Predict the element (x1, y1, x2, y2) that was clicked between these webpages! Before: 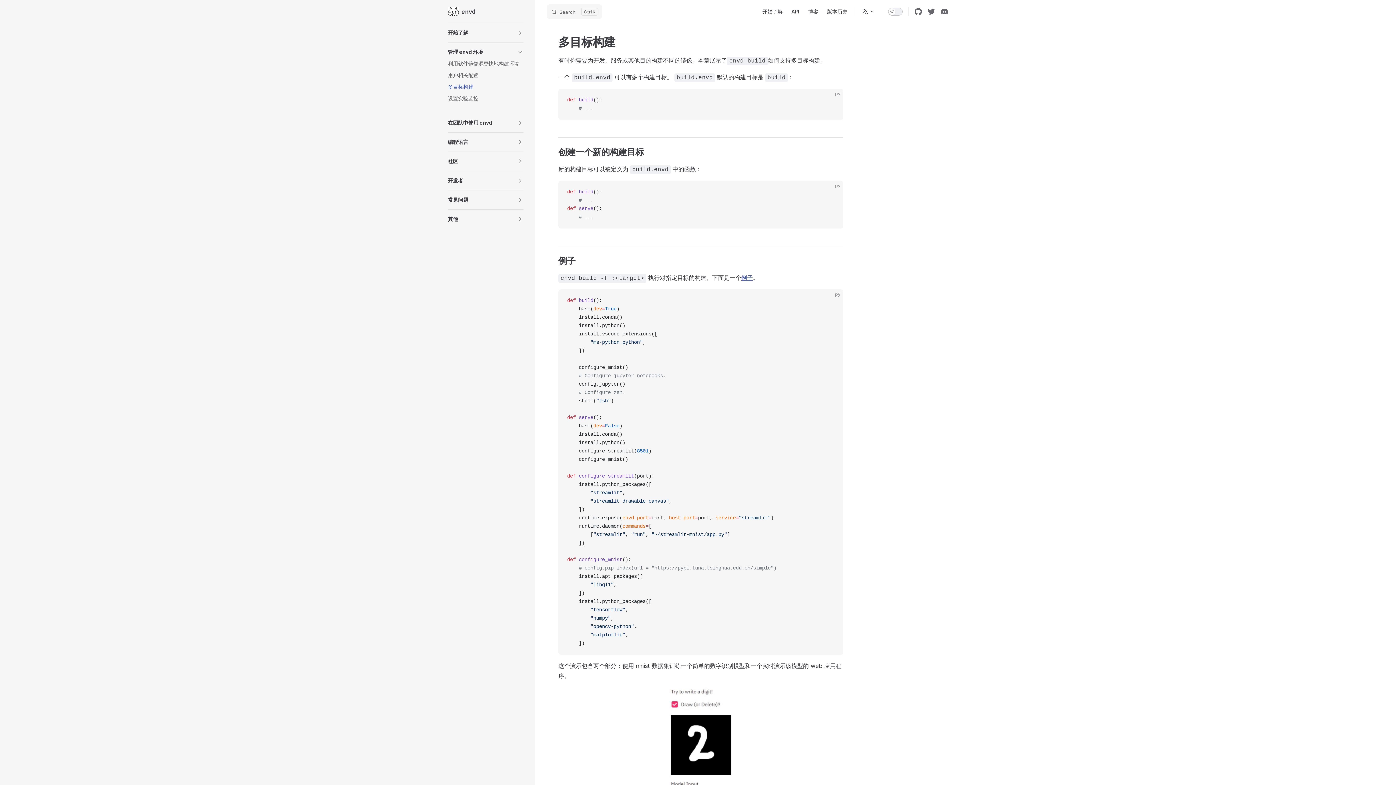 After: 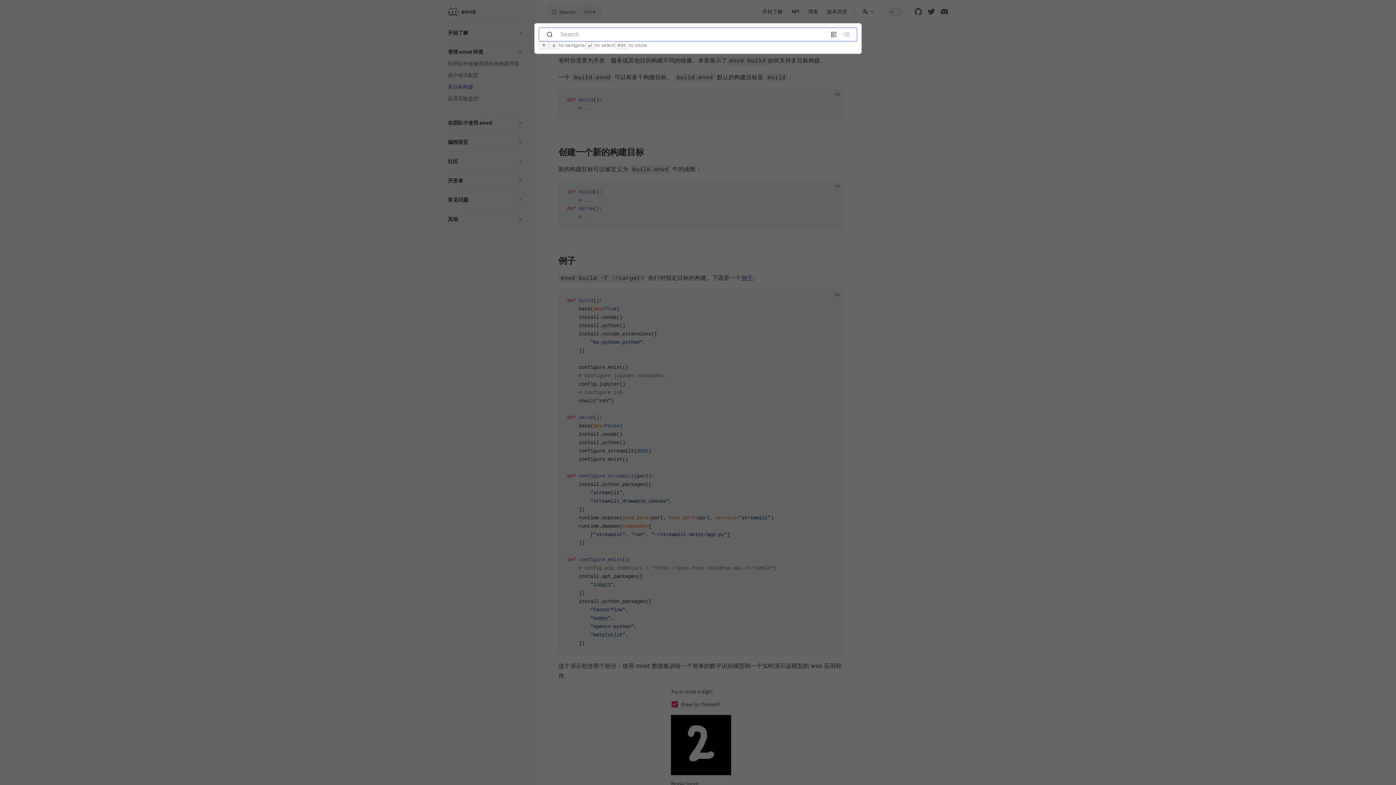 Action: bbox: (546, 4, 602, 18) label: Search